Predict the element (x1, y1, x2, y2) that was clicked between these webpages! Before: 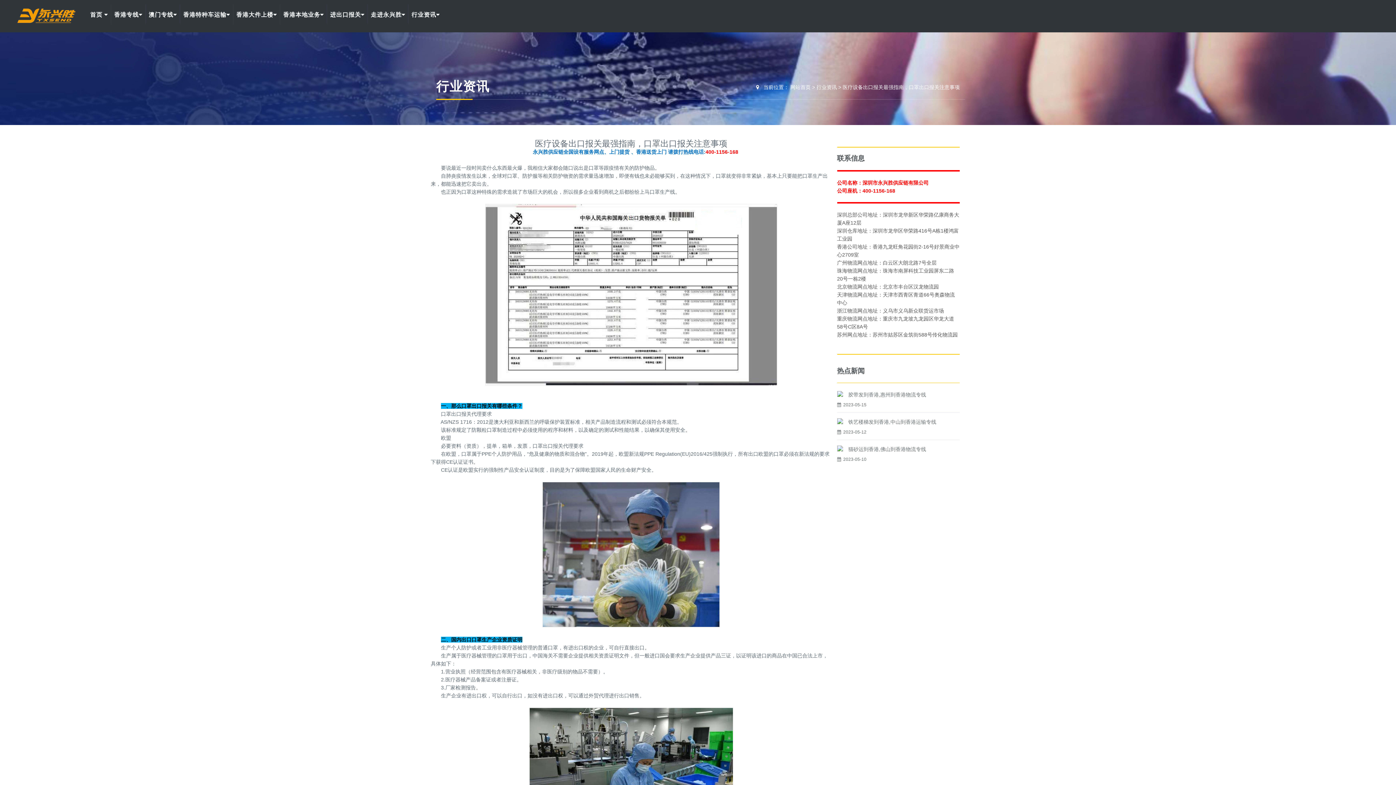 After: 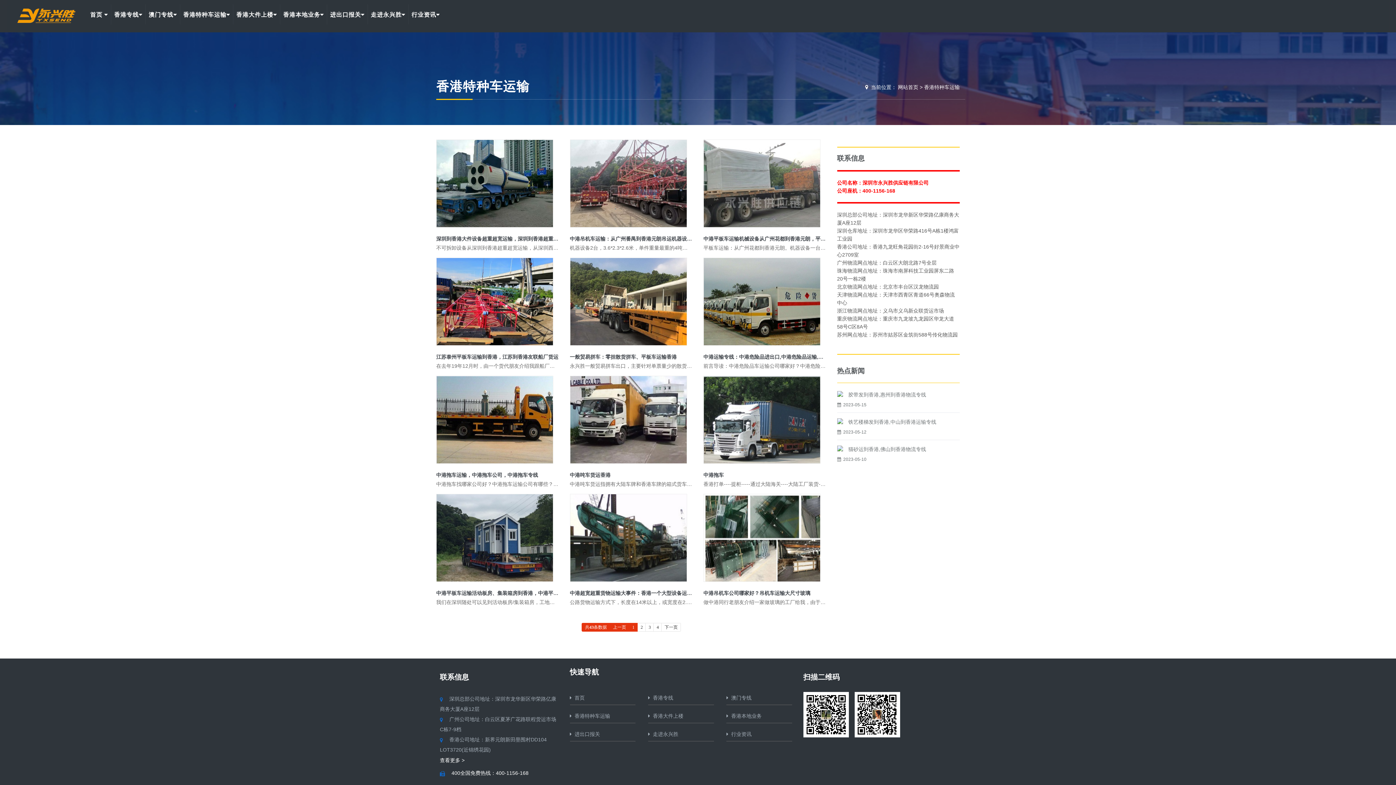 Action: label: 香港特种车运输 bbox: (180, 4, 233, 24)